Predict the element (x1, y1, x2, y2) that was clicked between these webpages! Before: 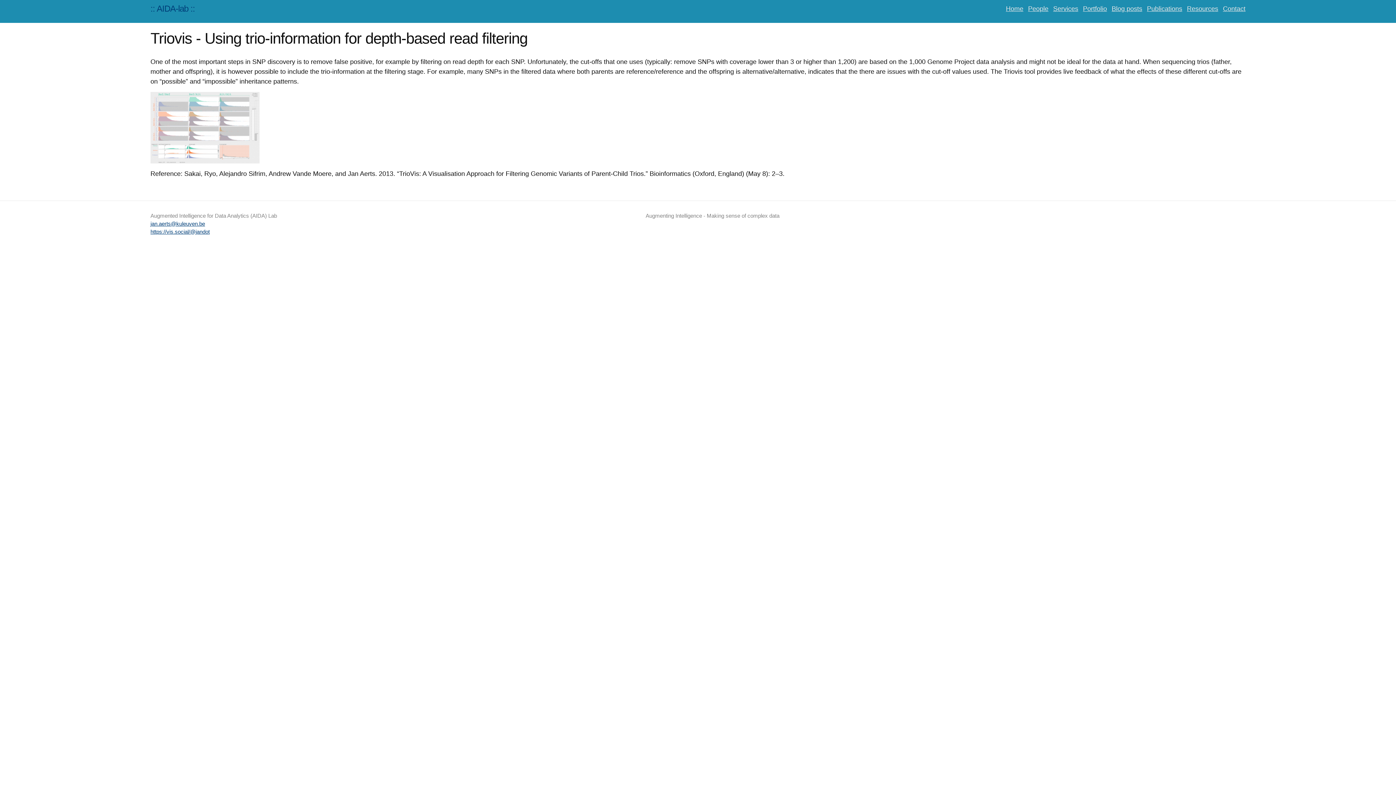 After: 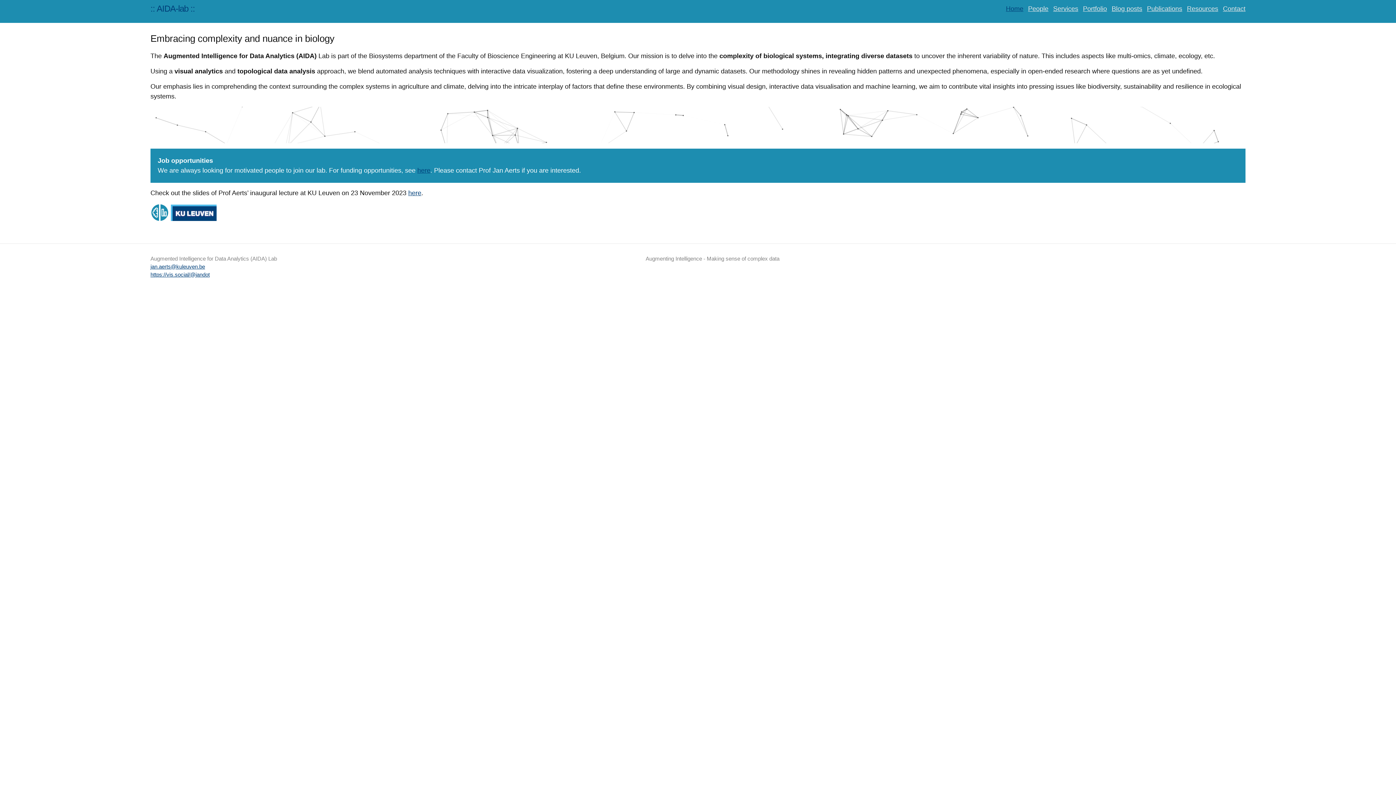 Action: bbox: (1006, 5, 1023, 12) label: Home